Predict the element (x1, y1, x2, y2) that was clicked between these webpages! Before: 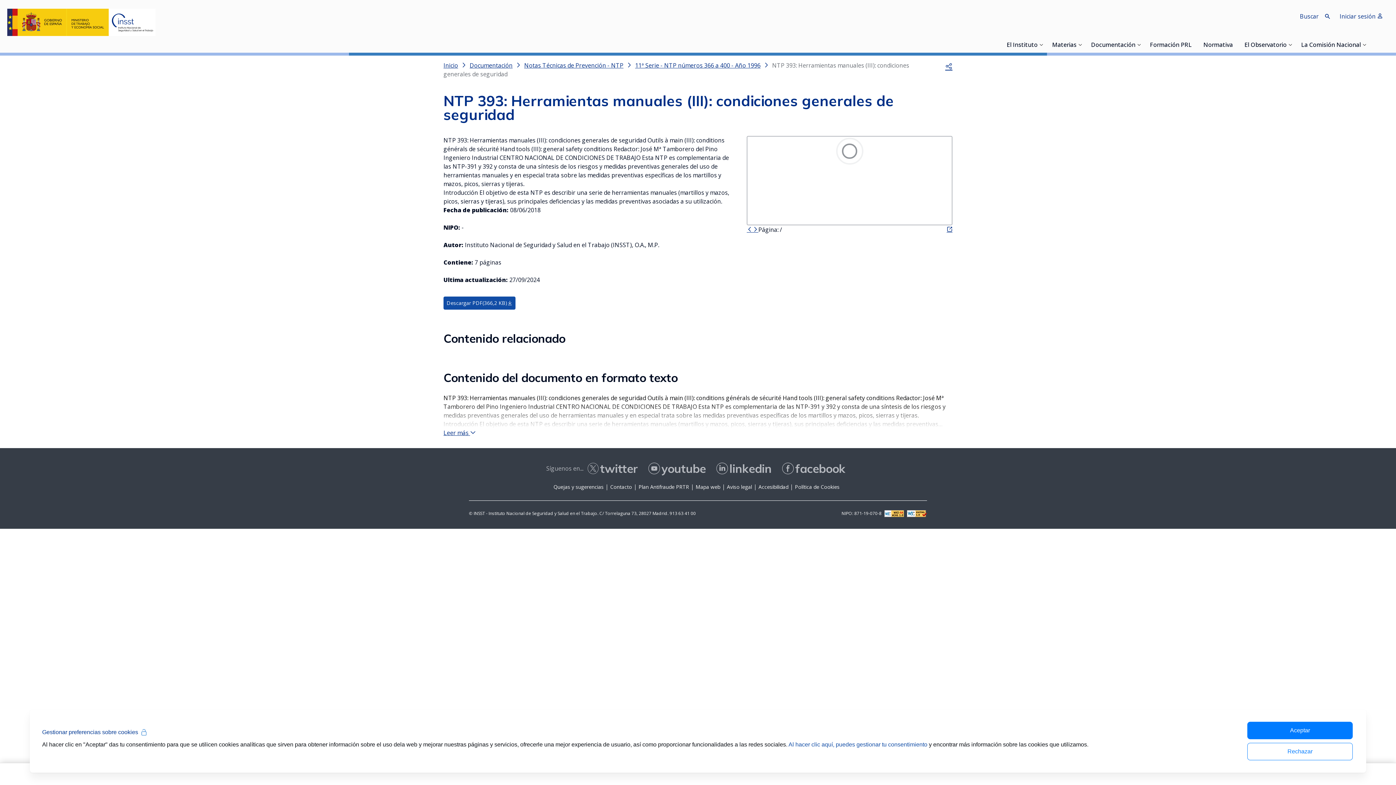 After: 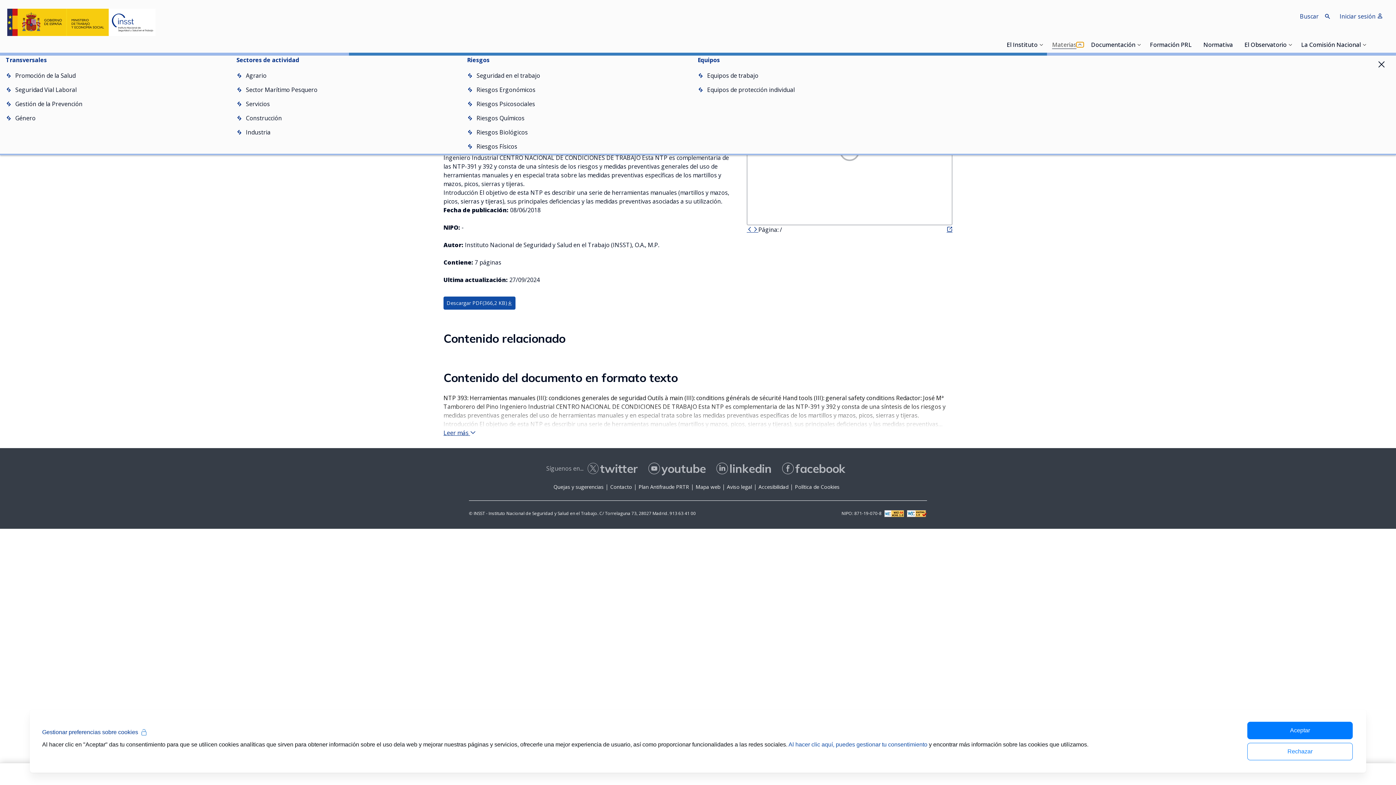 Action: bbox: (1076, 42, 1084, 47)